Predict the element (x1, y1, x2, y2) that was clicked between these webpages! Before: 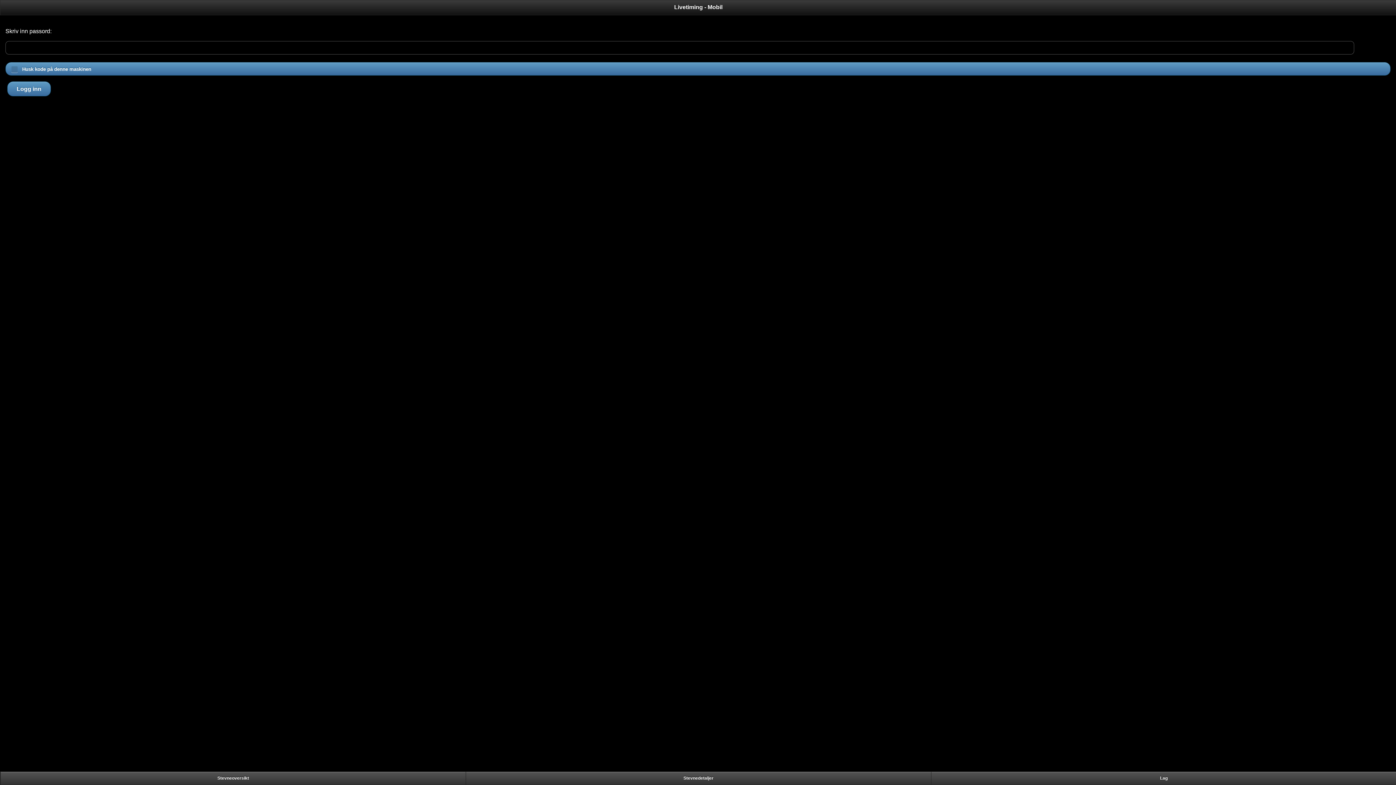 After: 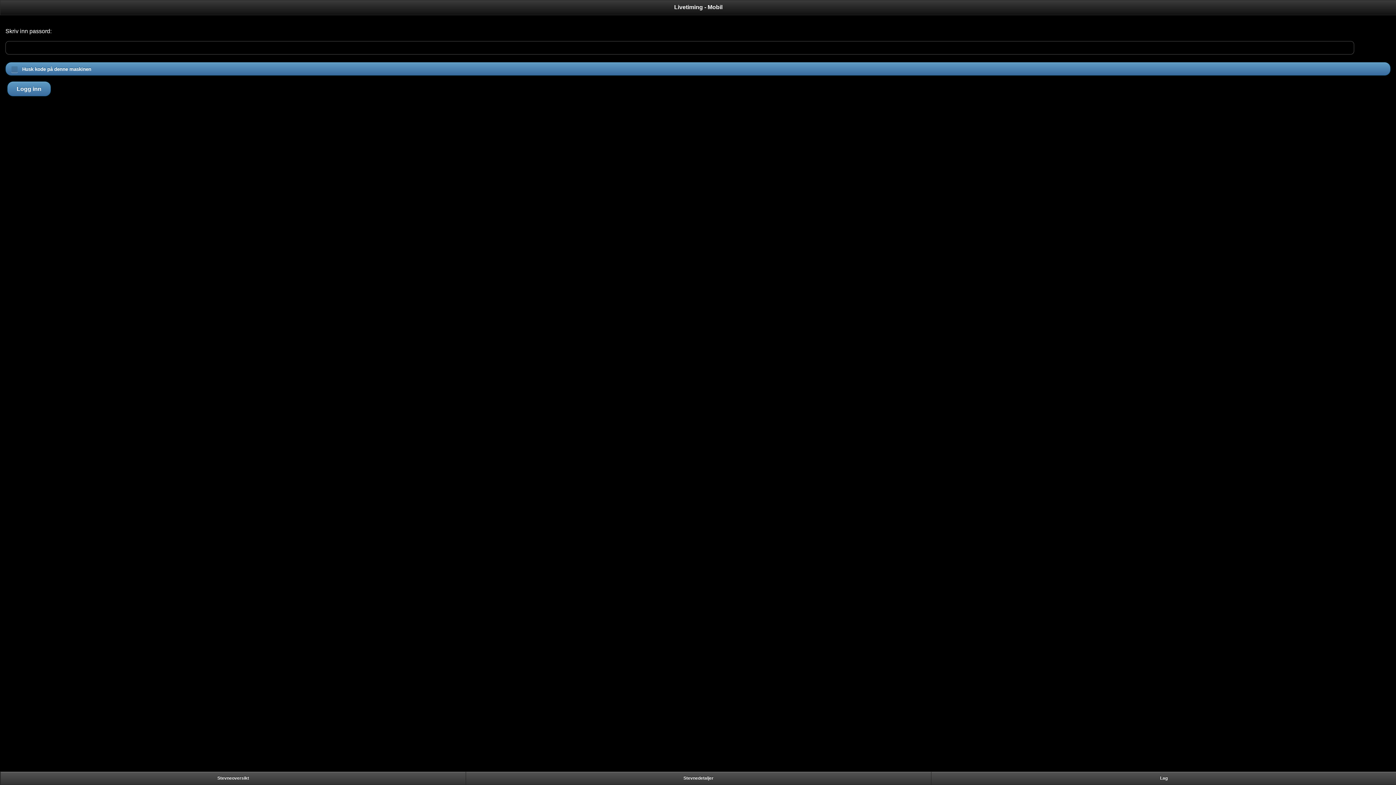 Action: bbox: (931, 772, 1396, 785) label: Lag